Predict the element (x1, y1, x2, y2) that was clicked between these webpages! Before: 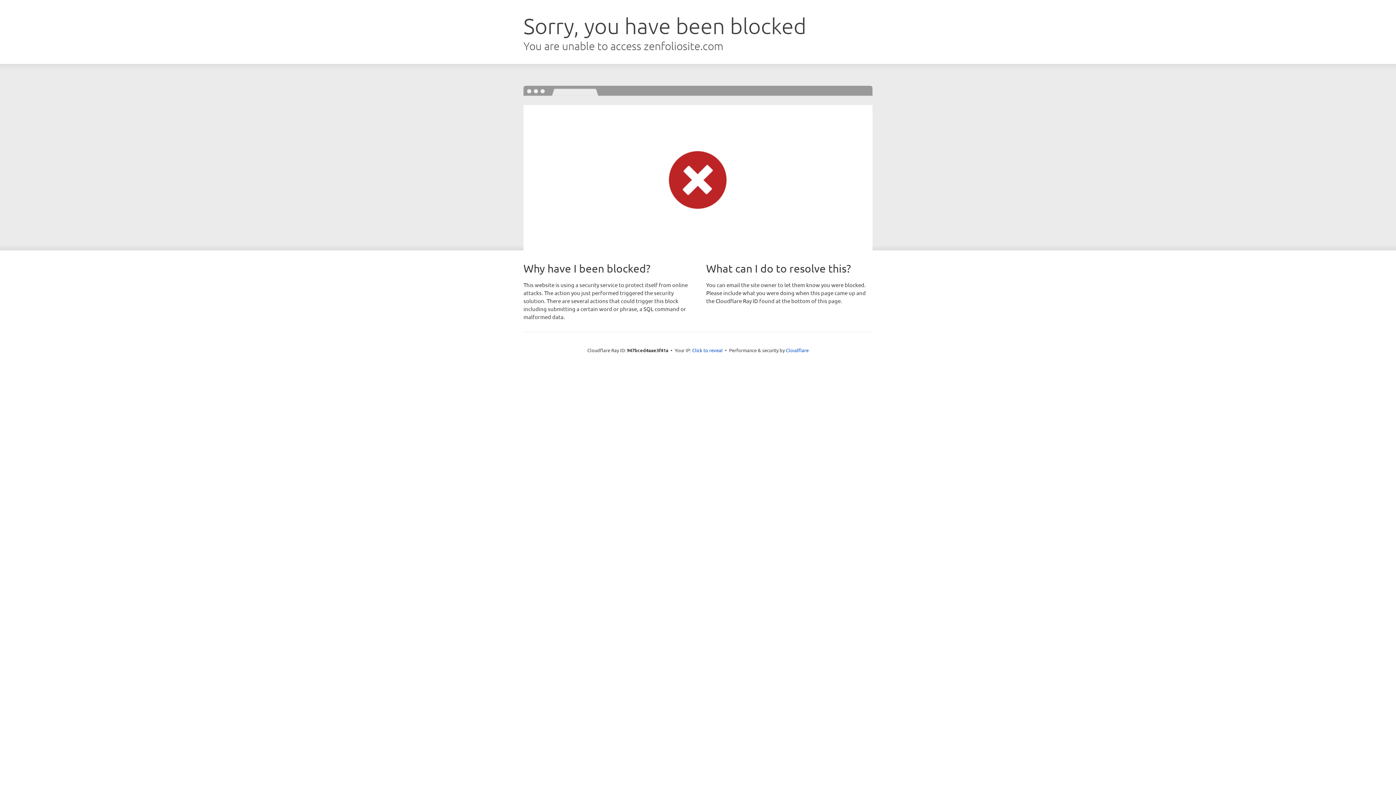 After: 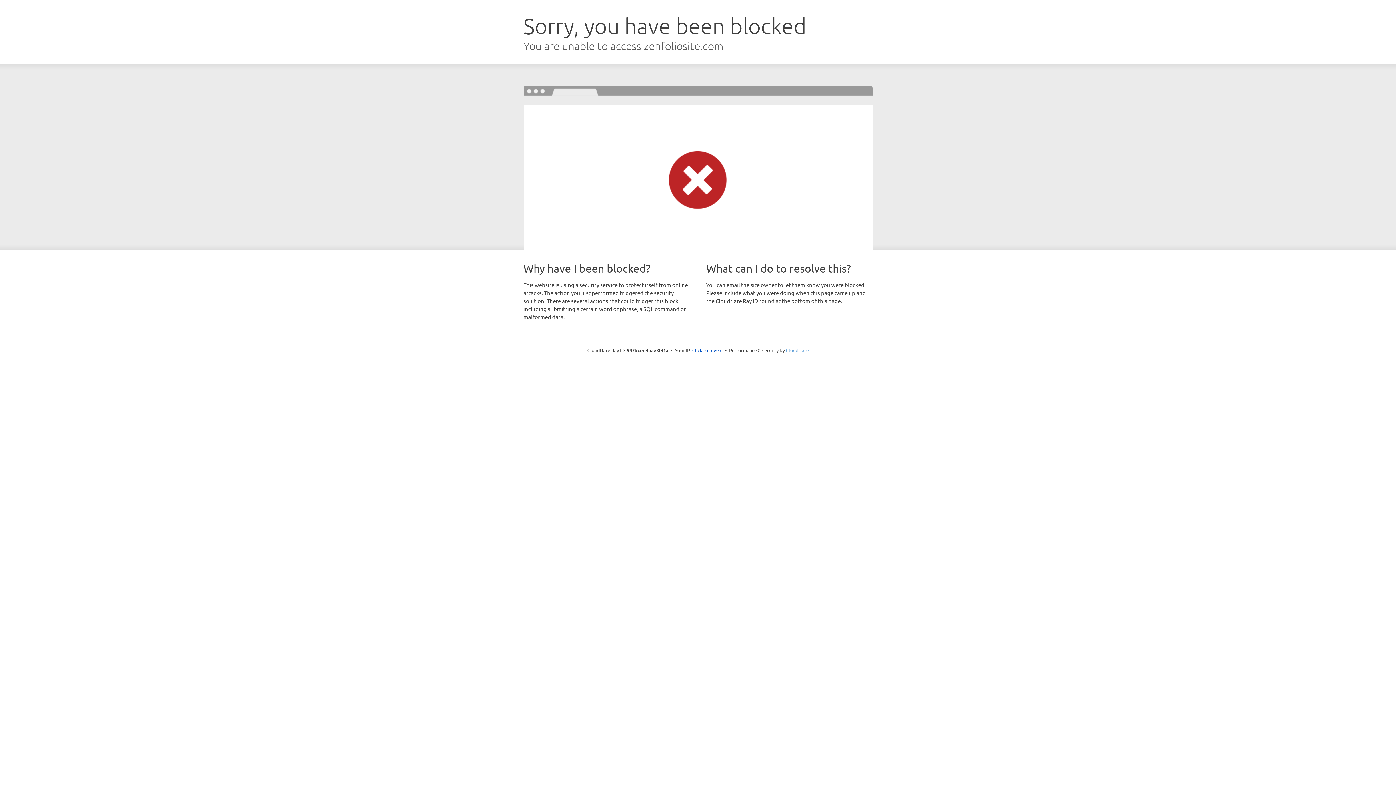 Action: label: Cloudflare bbox: (786, 347, 808, 353)